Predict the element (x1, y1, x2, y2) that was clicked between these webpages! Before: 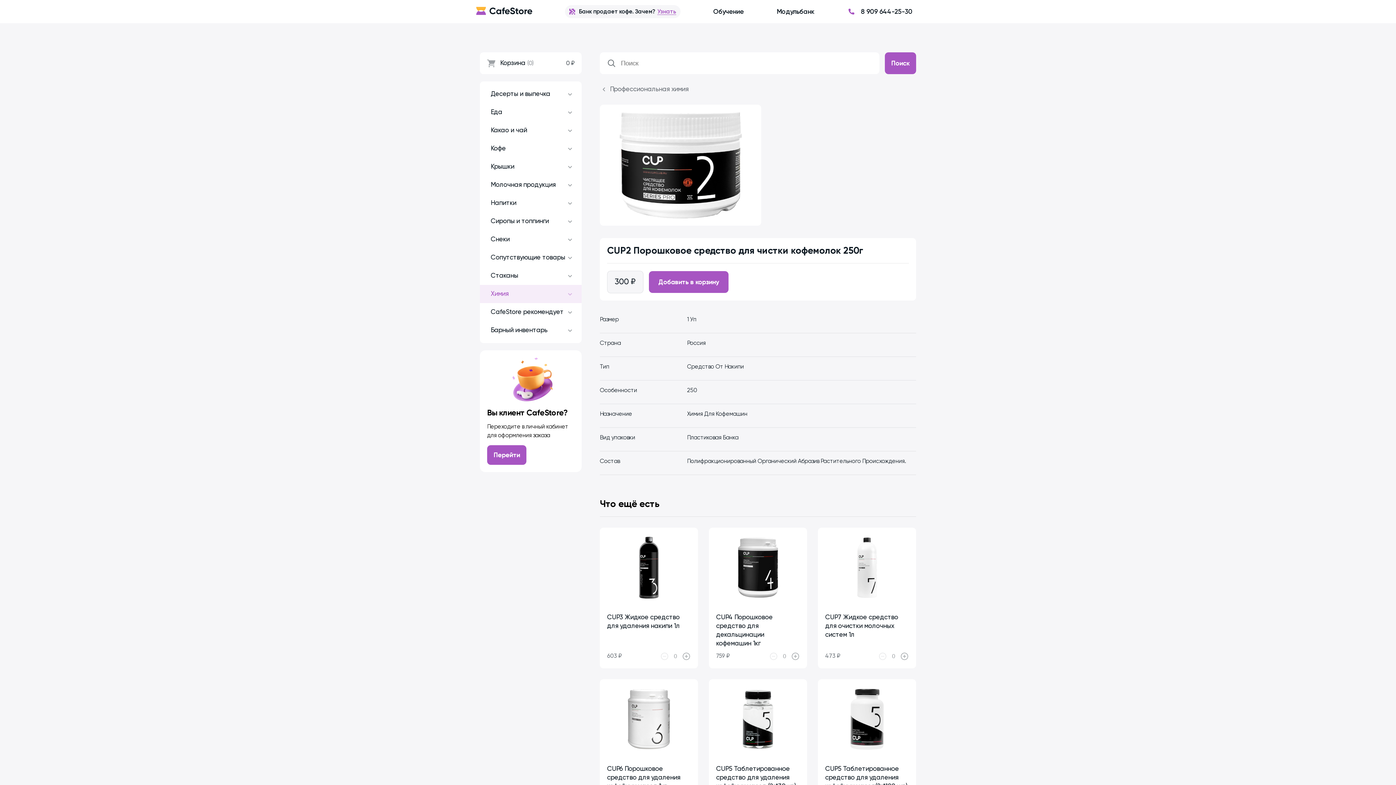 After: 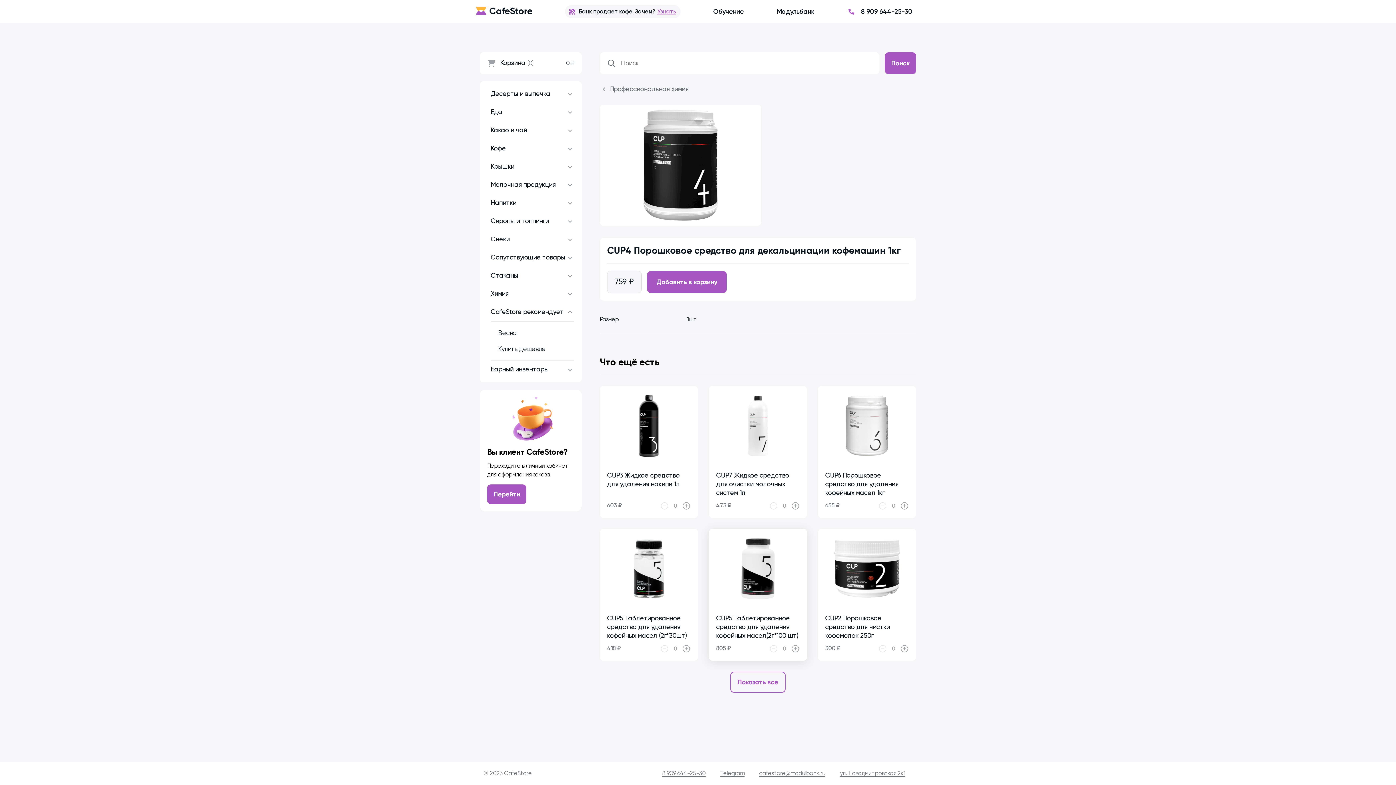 Action: bbox: (709, 528, 807, 668) label: CUP4 Порошковое средство для декальцинации кофемашин 1кг
₽